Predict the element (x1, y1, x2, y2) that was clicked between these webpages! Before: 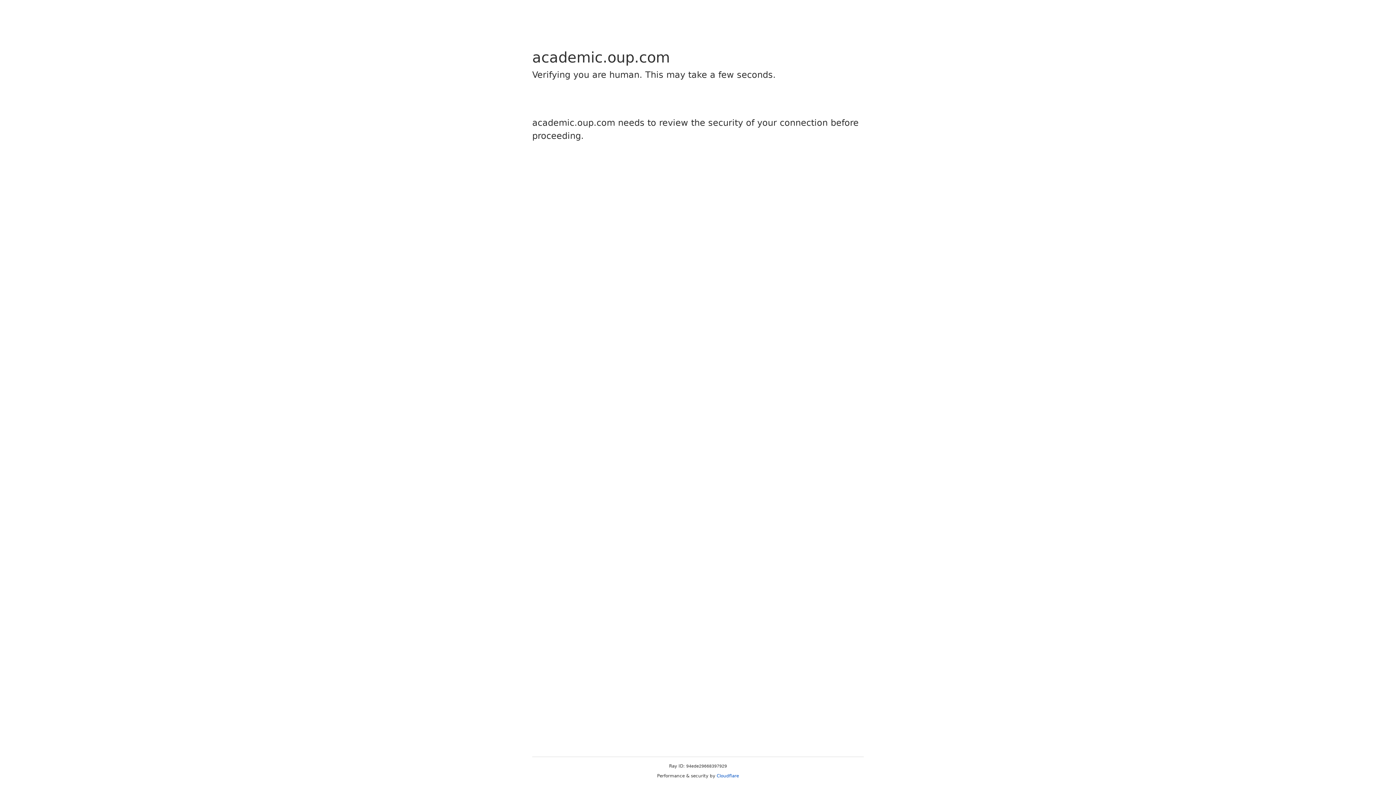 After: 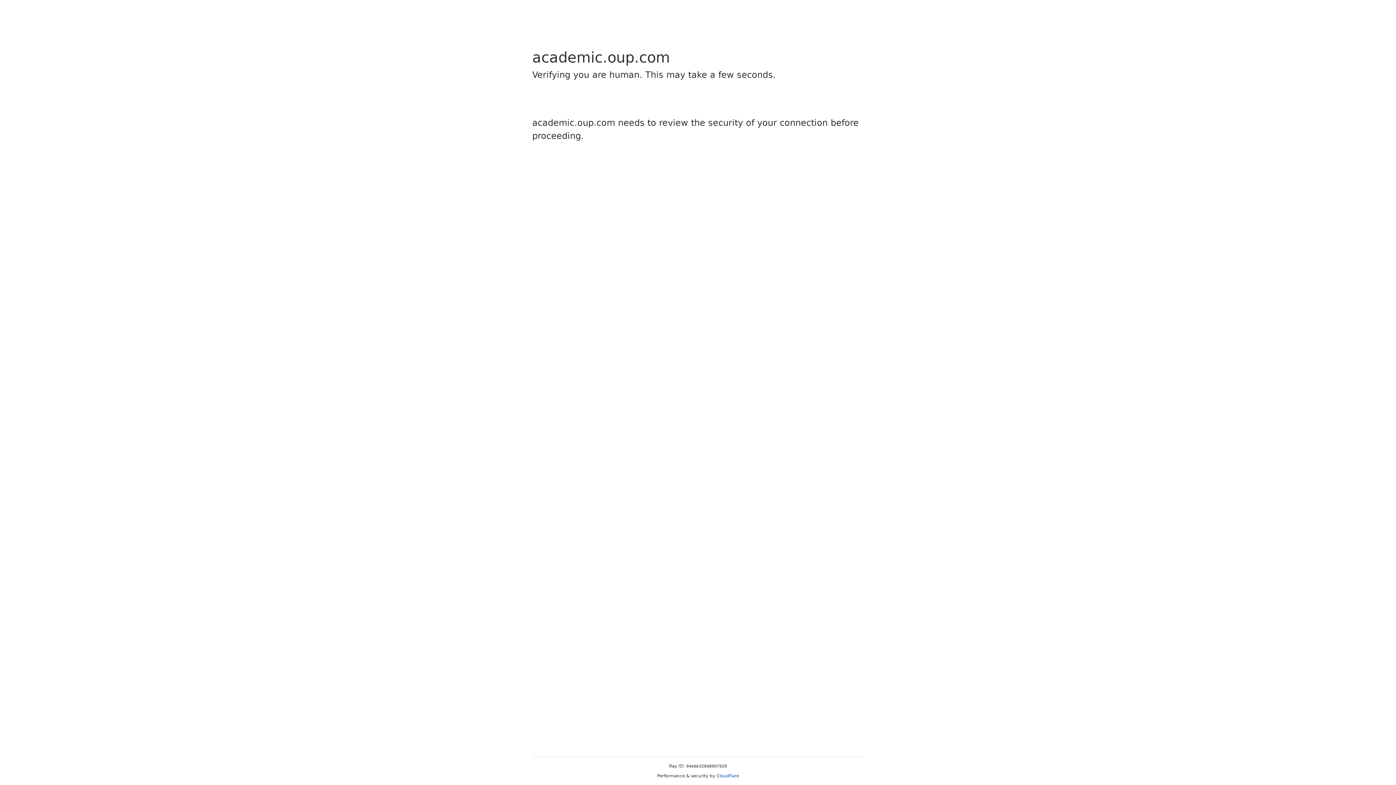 Action: label: Cloudflare bbox: (716, 773, 739, 778)